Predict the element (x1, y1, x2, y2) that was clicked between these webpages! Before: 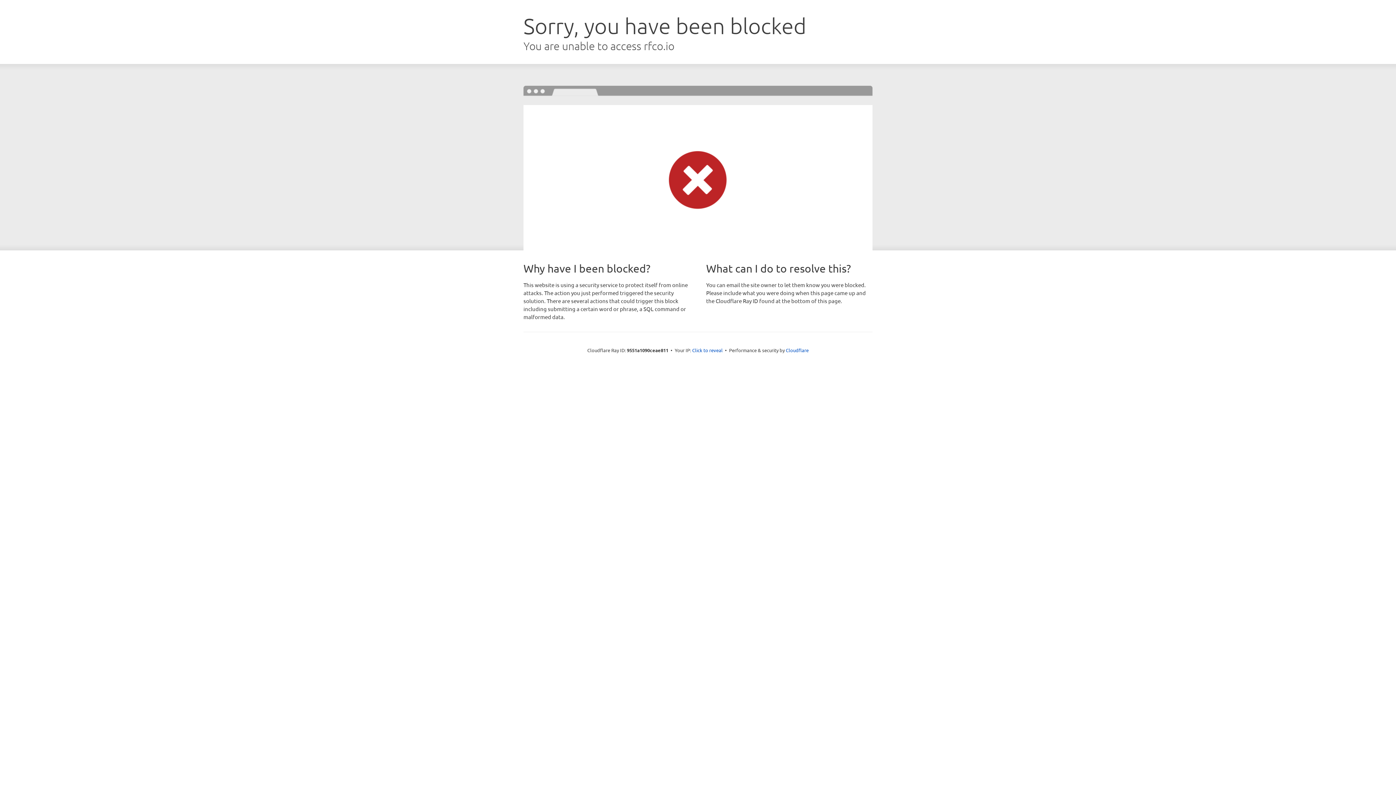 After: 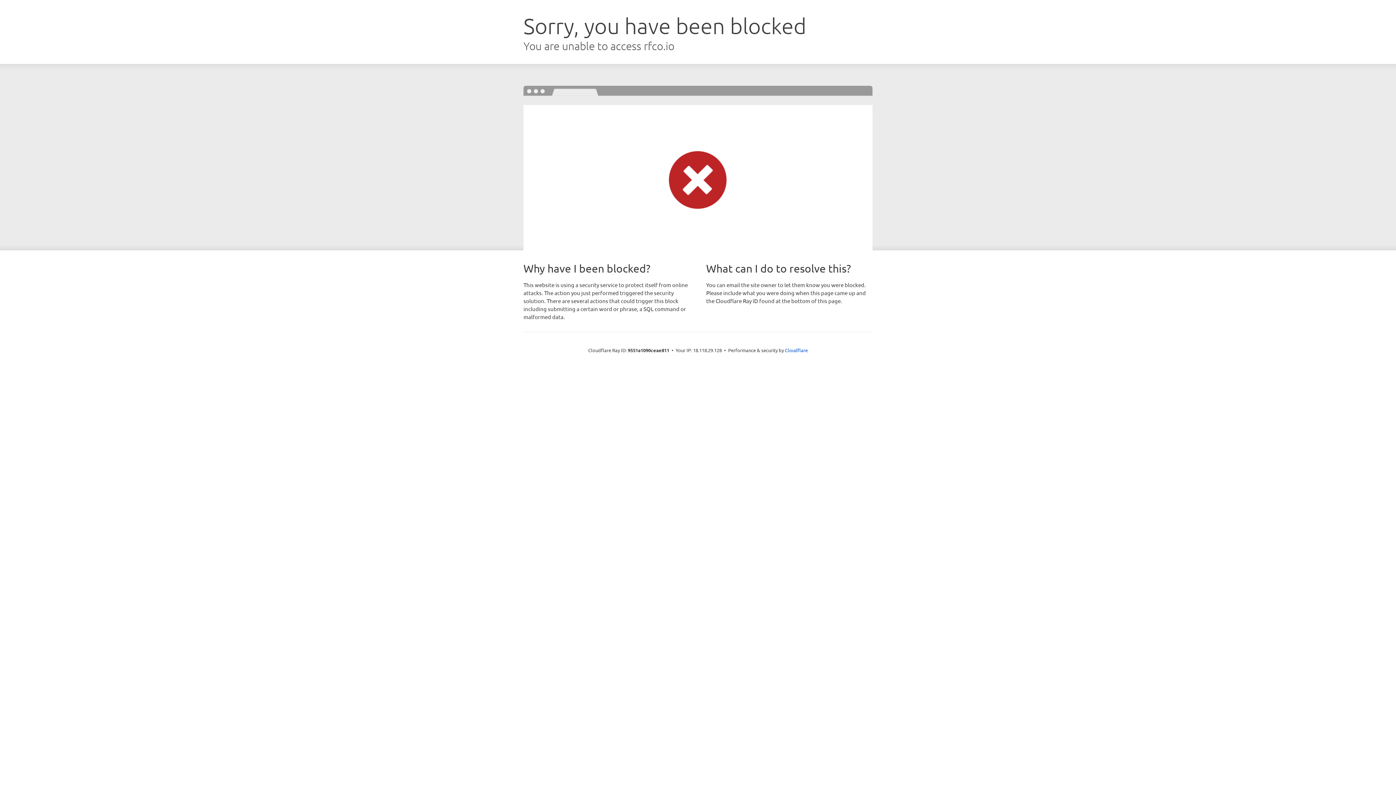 Action: label: Click to reveal bbox: (692, 346, 722, 353)